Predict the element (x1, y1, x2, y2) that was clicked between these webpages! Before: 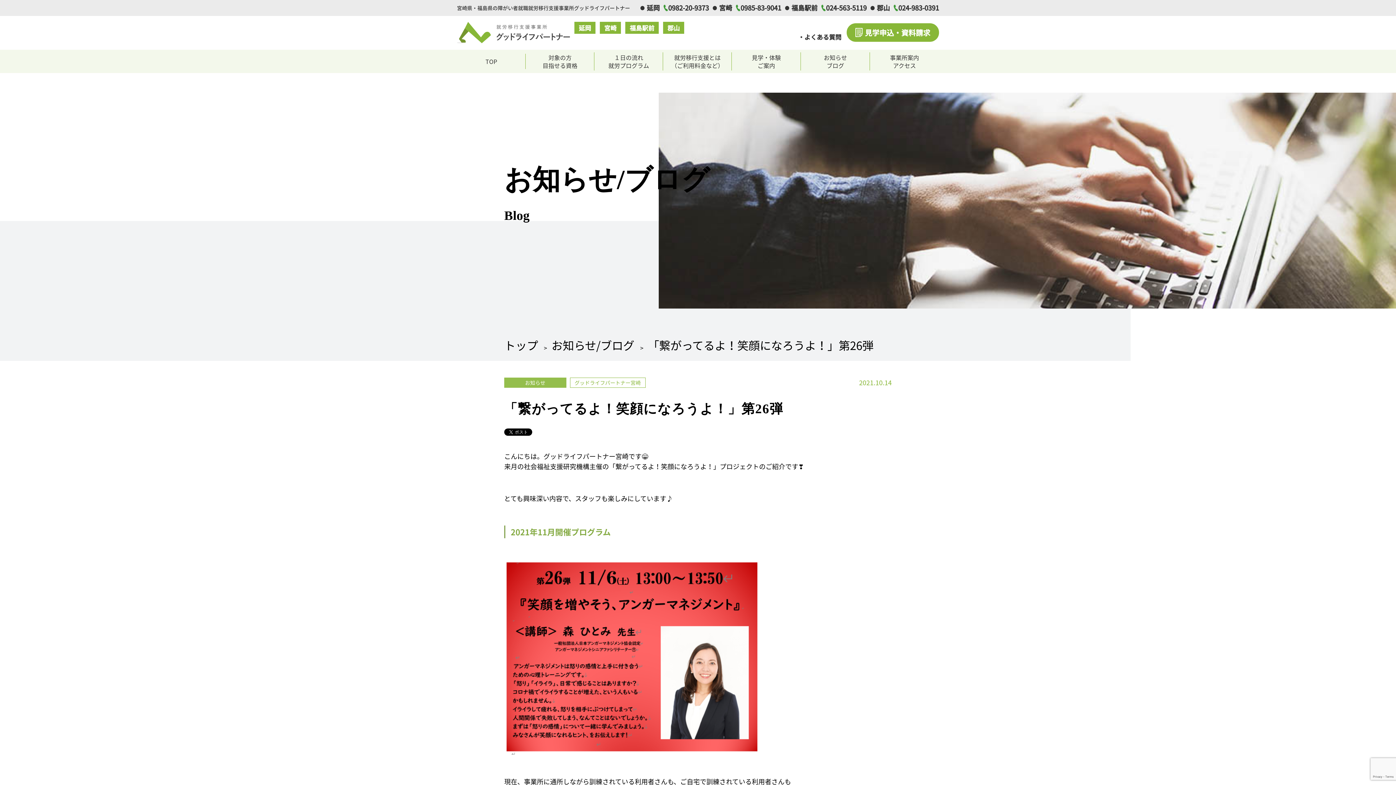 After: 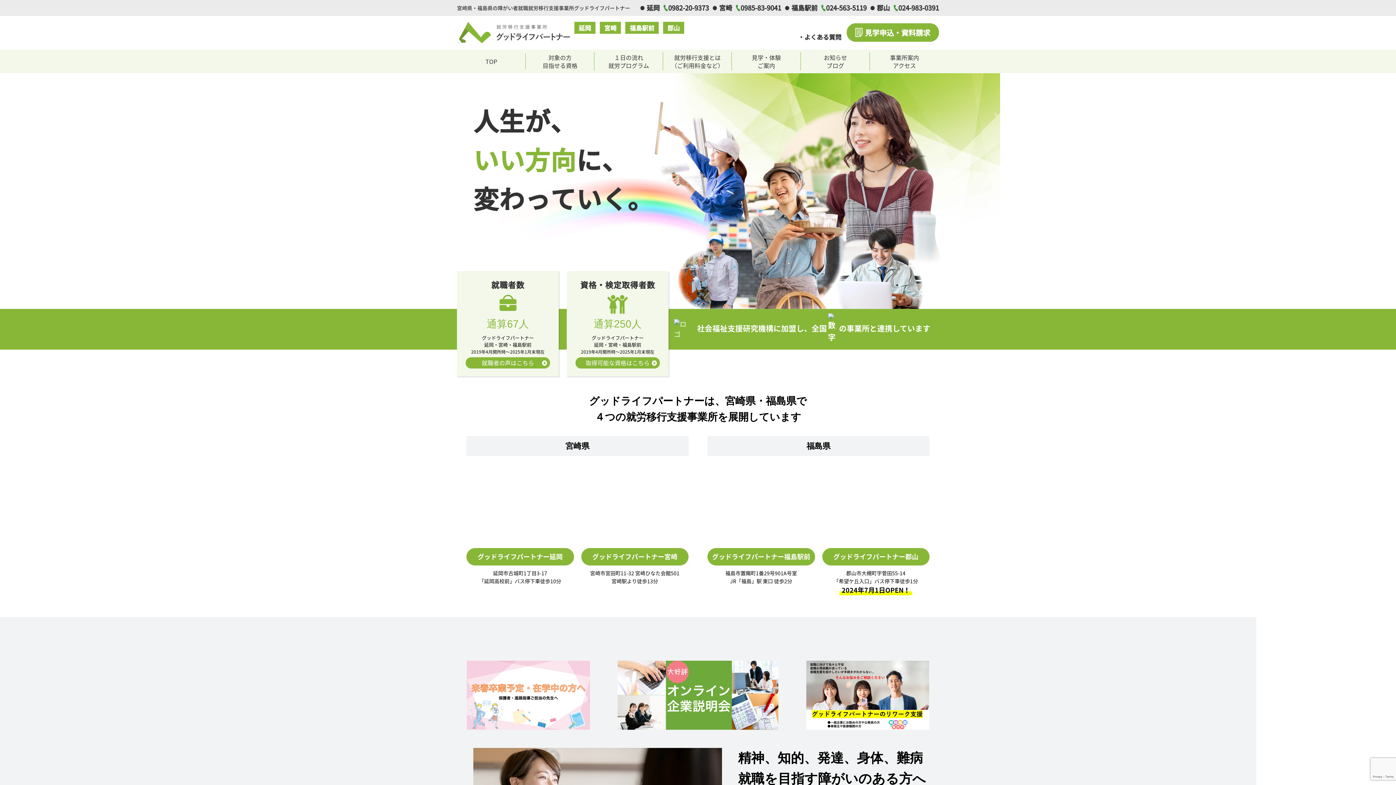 Action: bbox: (504, 337, 538, 353) label: トップ